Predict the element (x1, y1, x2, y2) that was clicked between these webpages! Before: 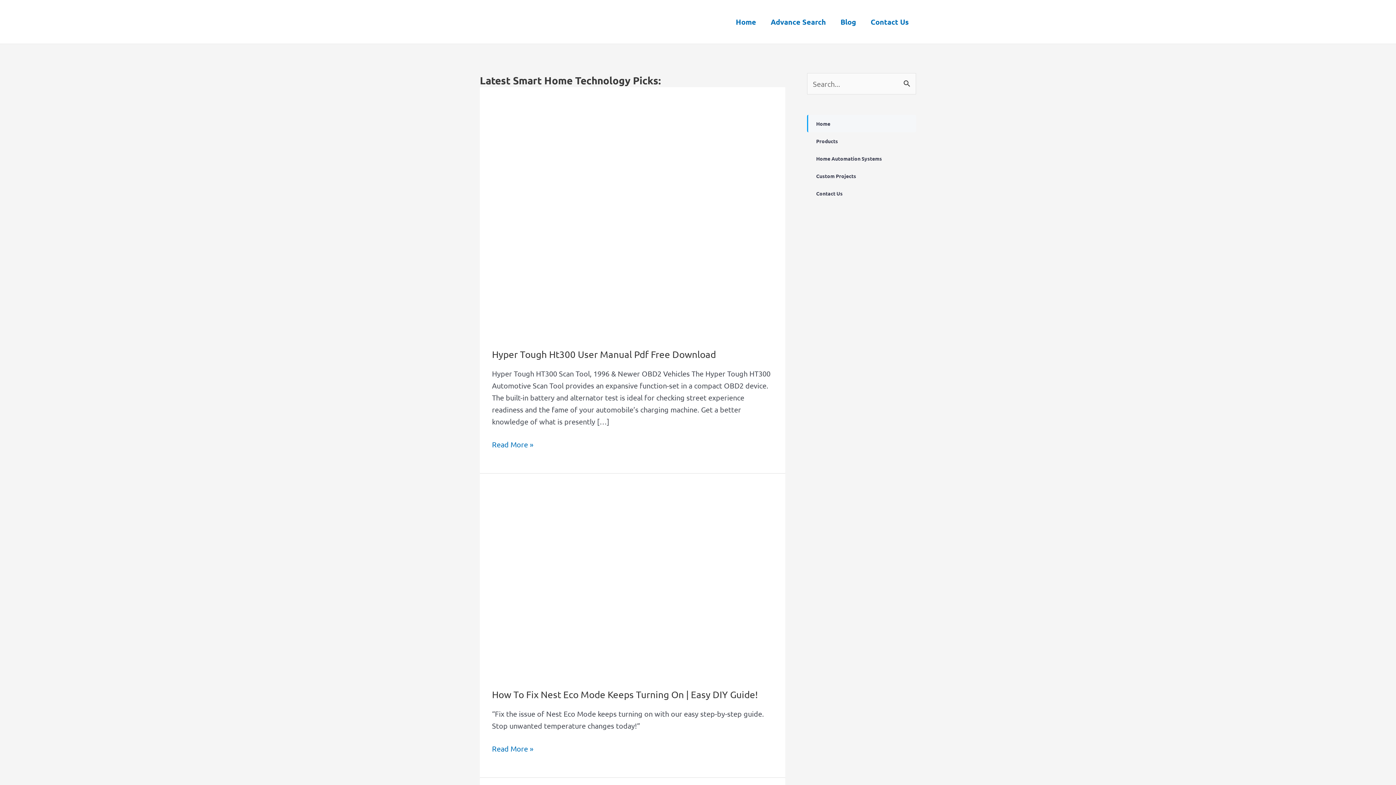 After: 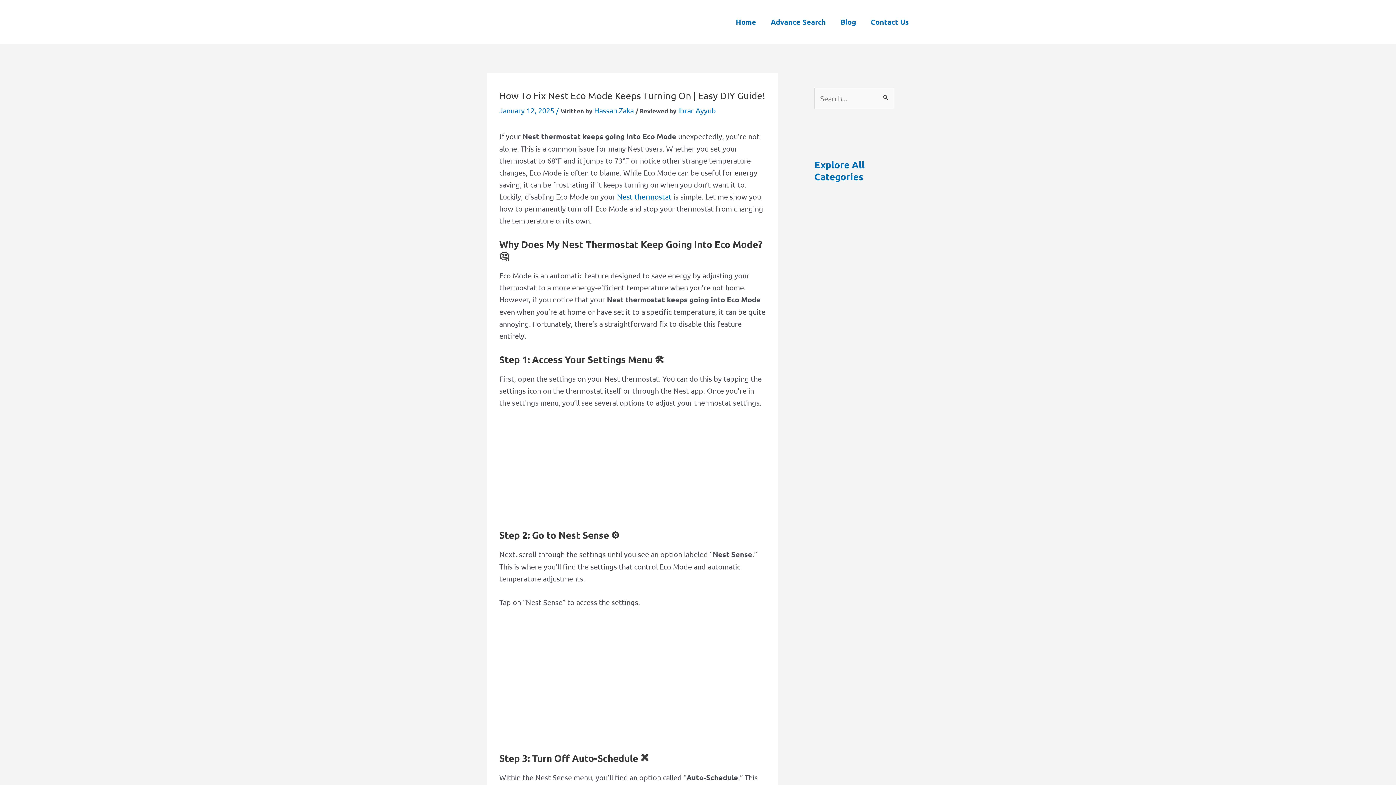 Action: label: How To Fix Nest Eco Mode Keeps Turning On | Easy DIY Guide! bbox: (492, 689, 757, 700)